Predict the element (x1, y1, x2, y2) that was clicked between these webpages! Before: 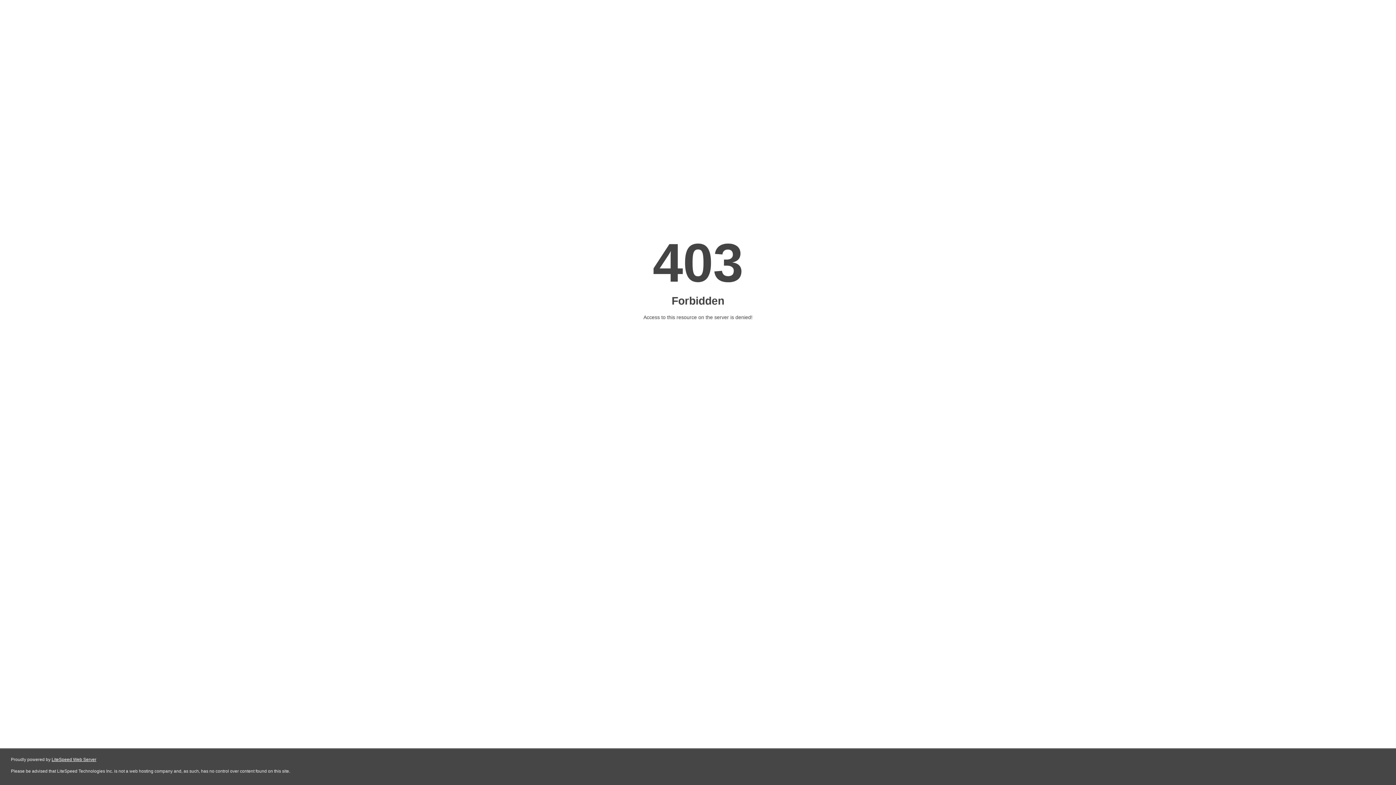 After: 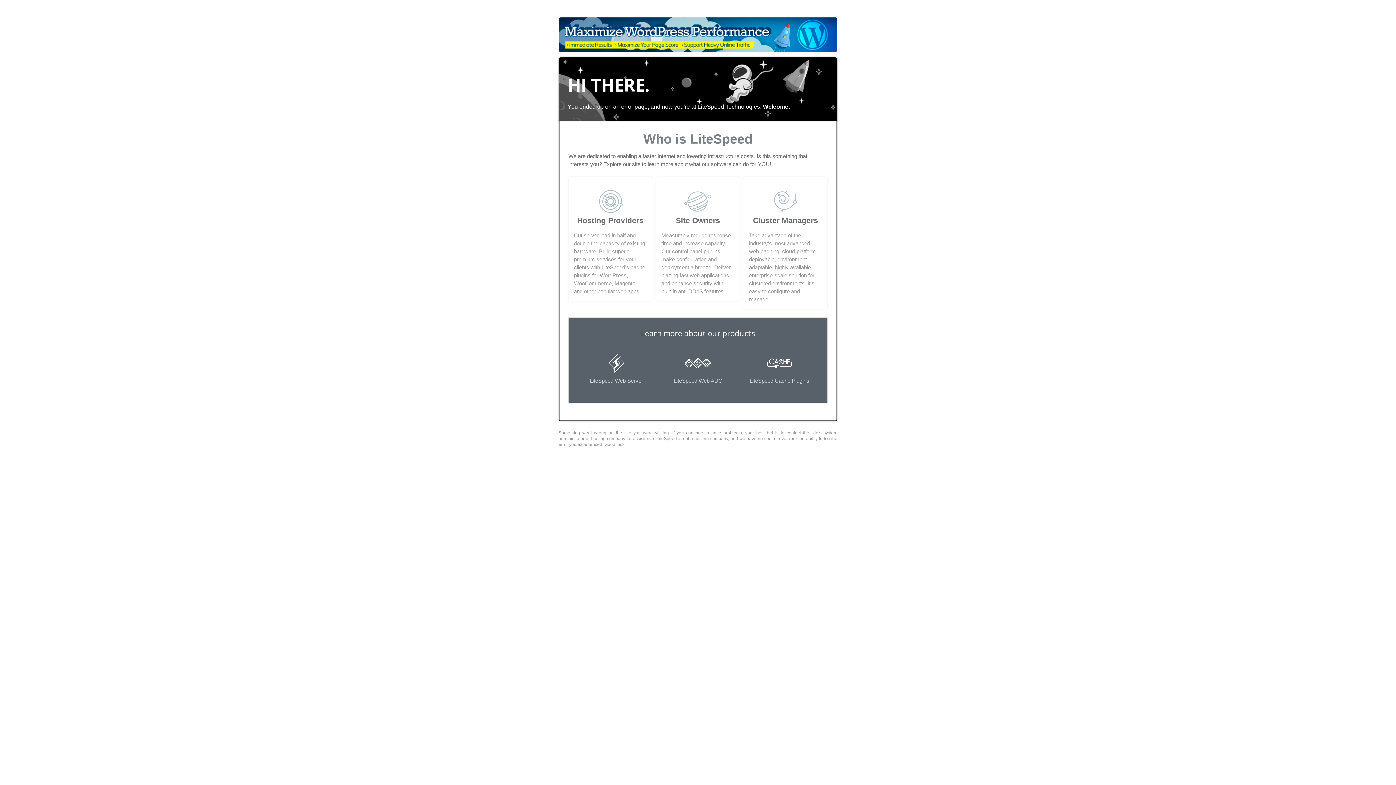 Action: bbox: (51, 757, 96, 762) label: LiteSpeed Web Server